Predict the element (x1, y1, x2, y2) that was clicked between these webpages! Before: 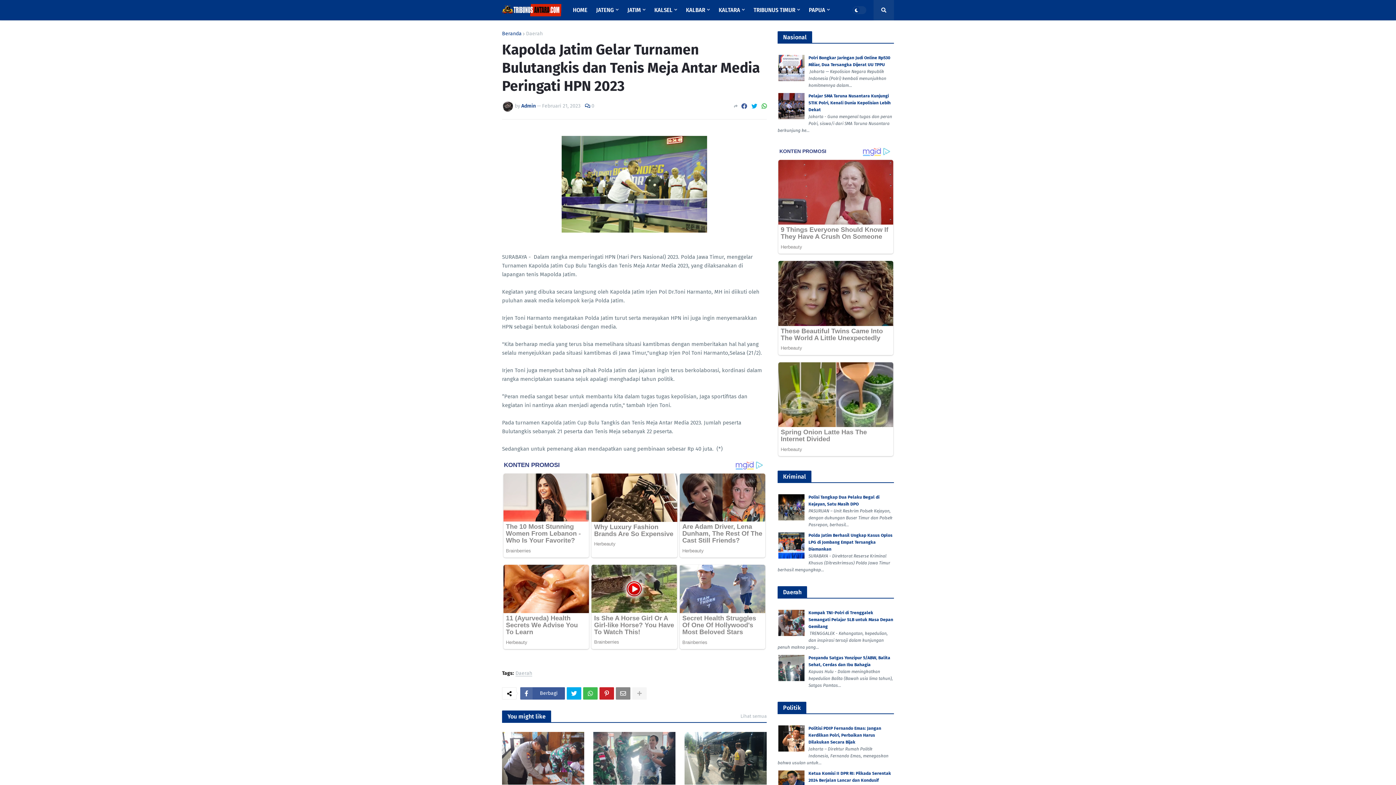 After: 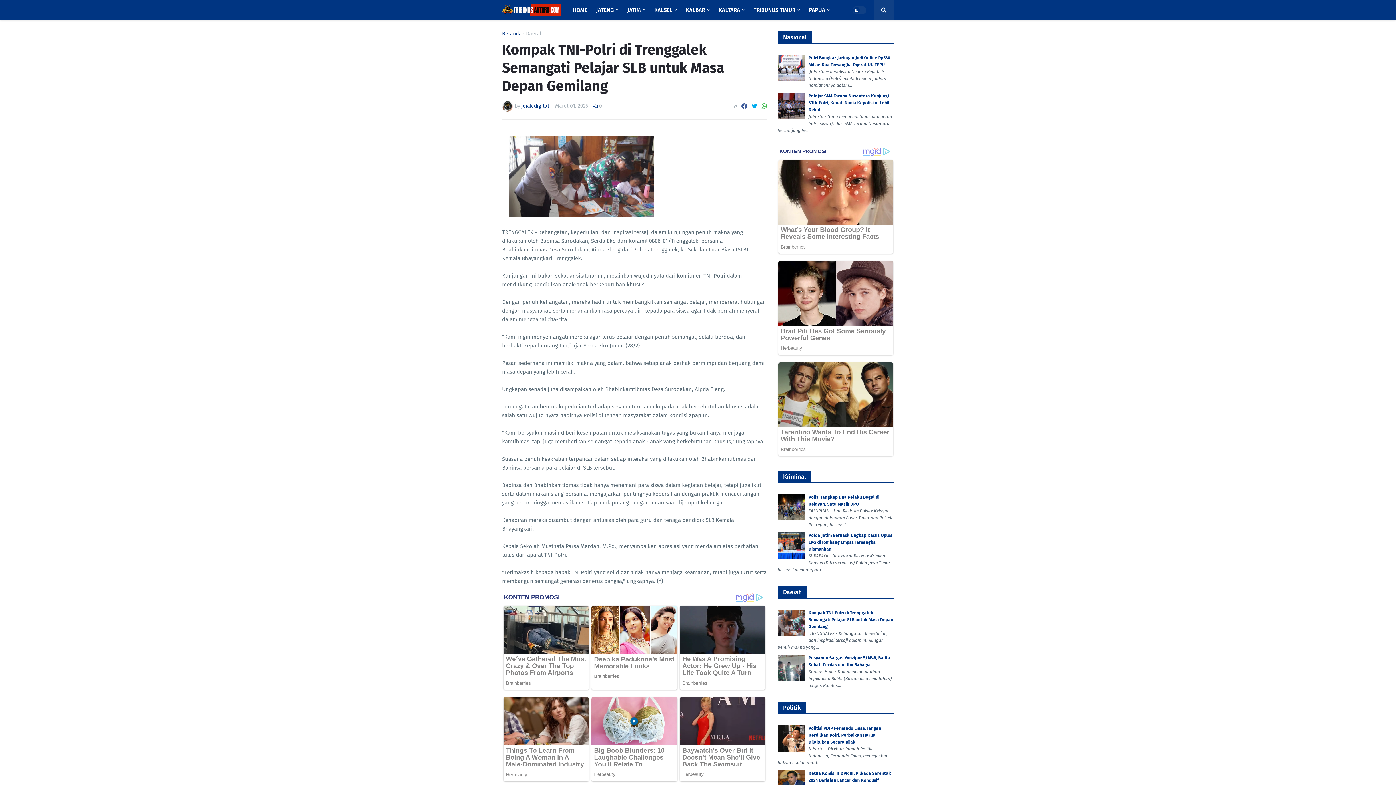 Action: bbox: (808, 610, 893, 629) label: Kompak TNI-Polri di Trenggalek Semangati Pelajar SLB untuk Masa Depan Gemilang